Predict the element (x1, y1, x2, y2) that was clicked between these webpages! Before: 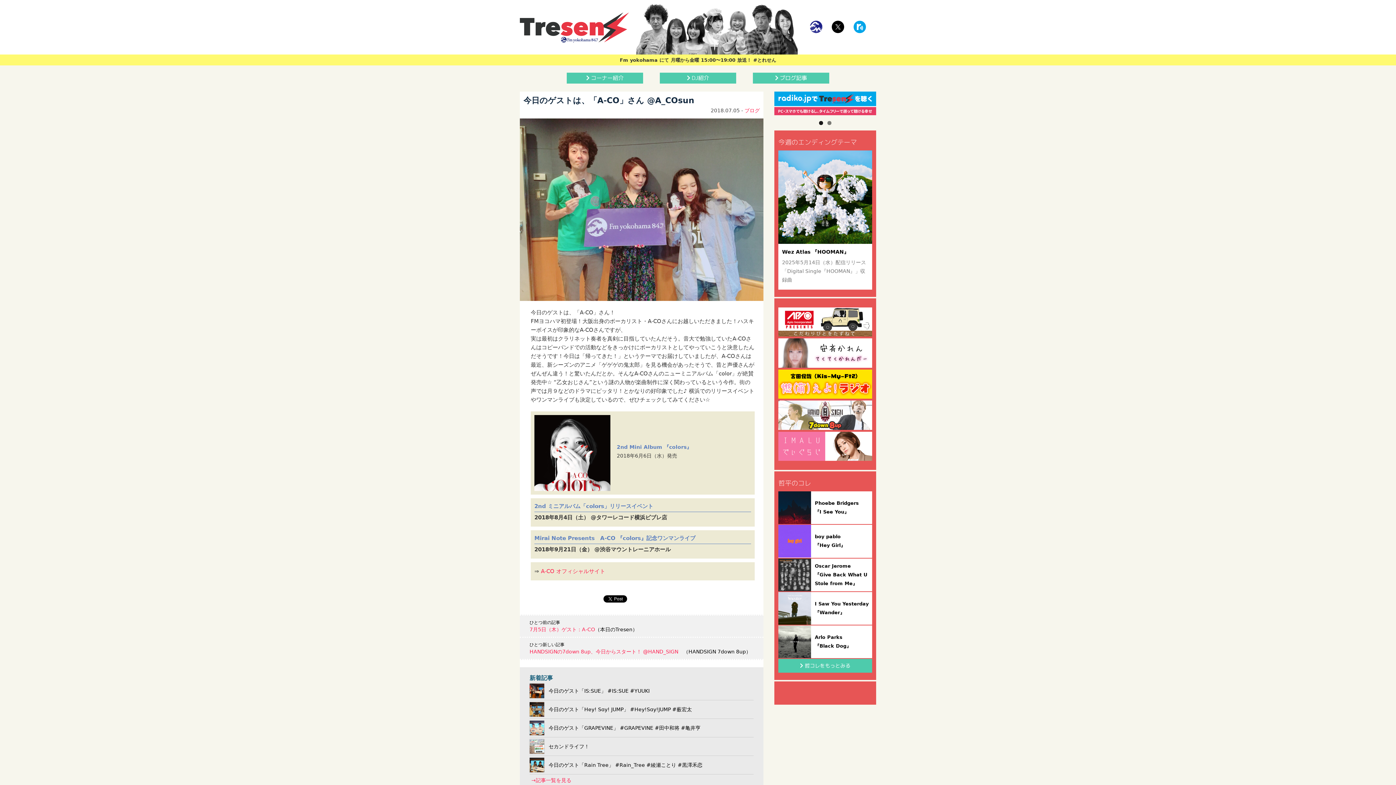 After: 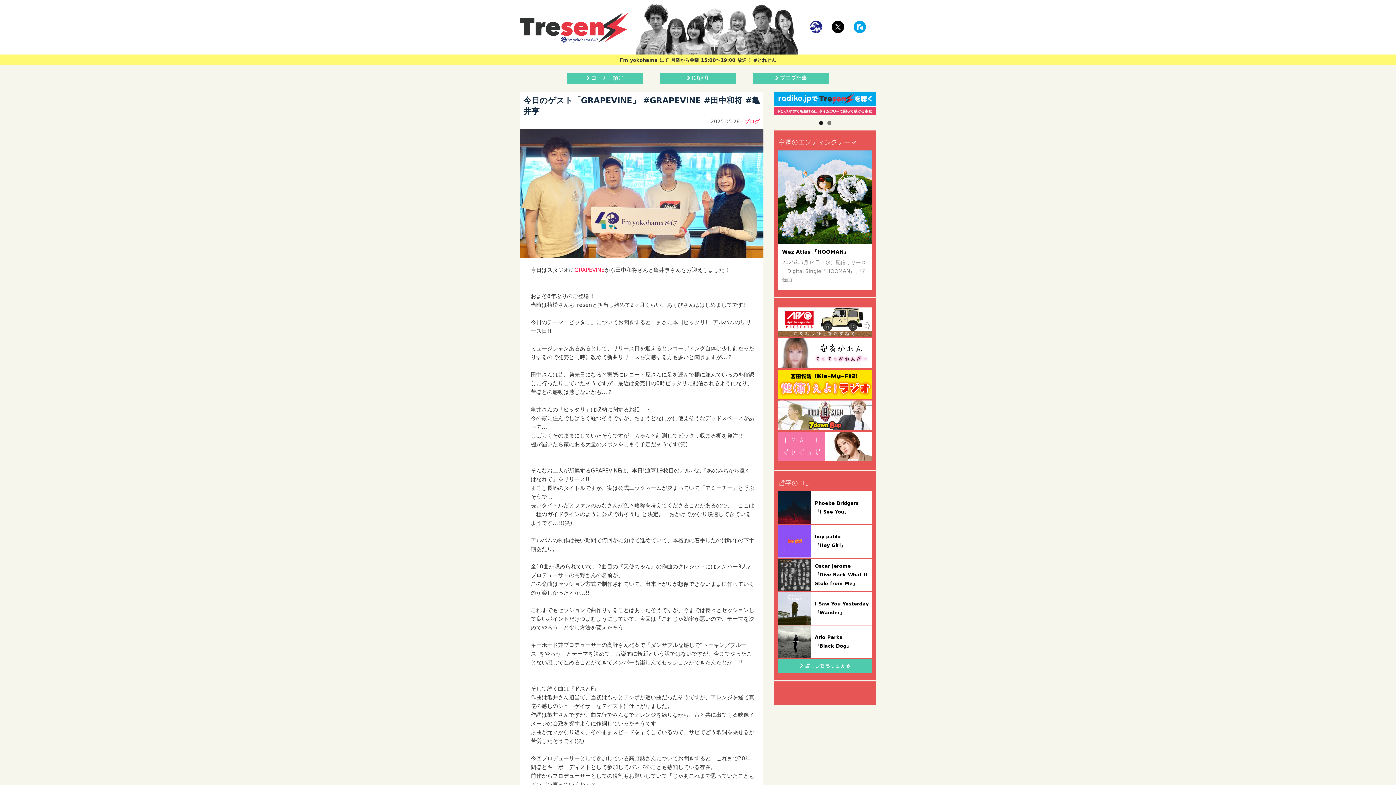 Action: bbox: (529, 719, 753, 737)